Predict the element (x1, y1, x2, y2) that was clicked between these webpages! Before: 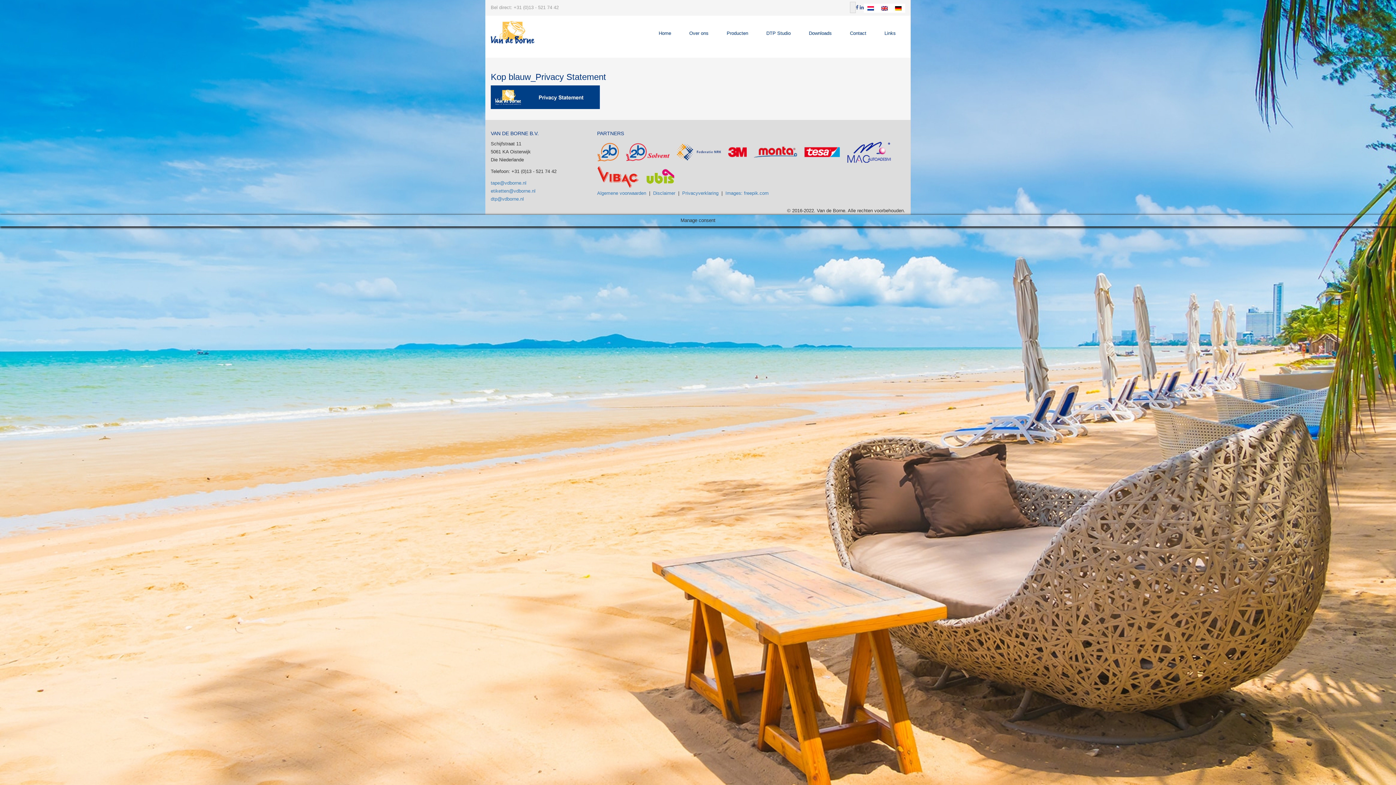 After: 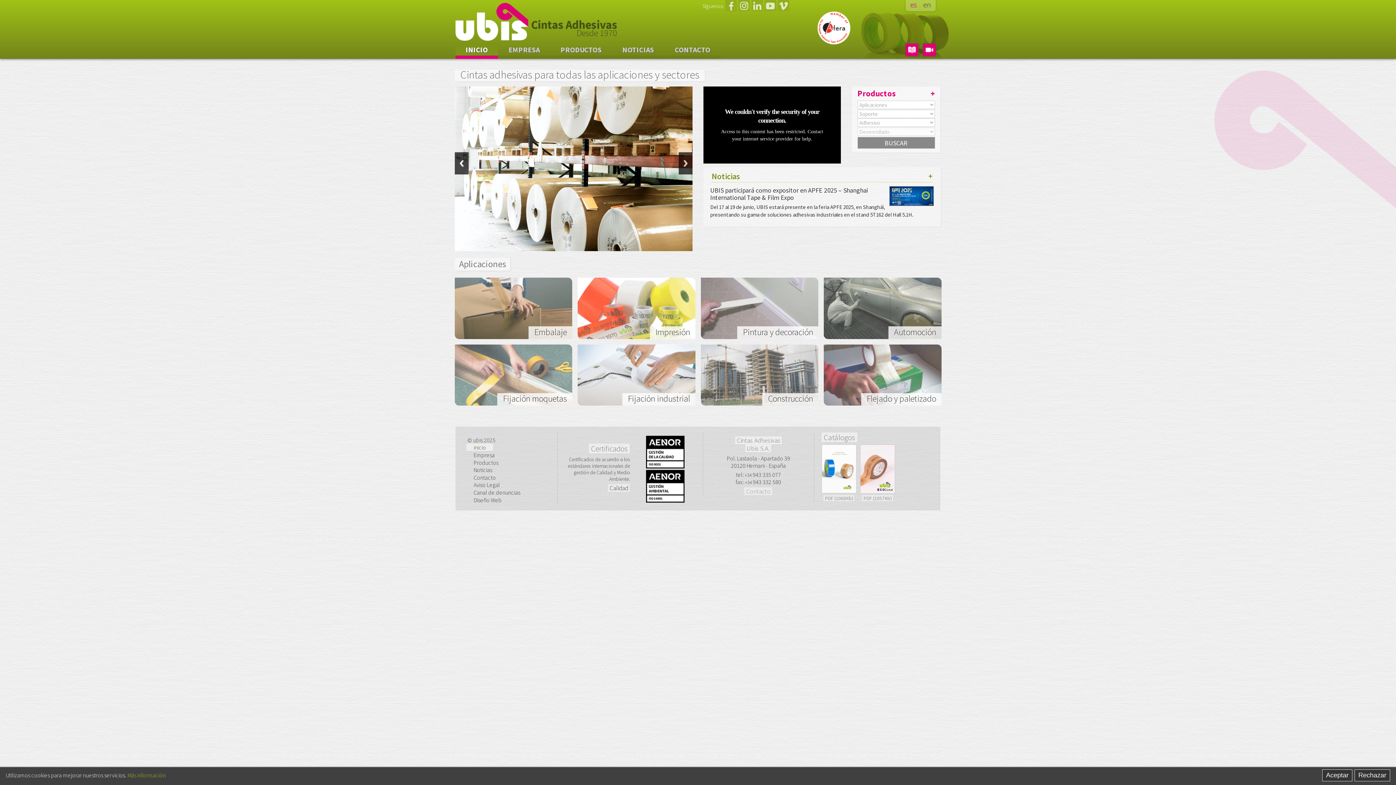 Action: bbox: (646, 173, 674, 179)